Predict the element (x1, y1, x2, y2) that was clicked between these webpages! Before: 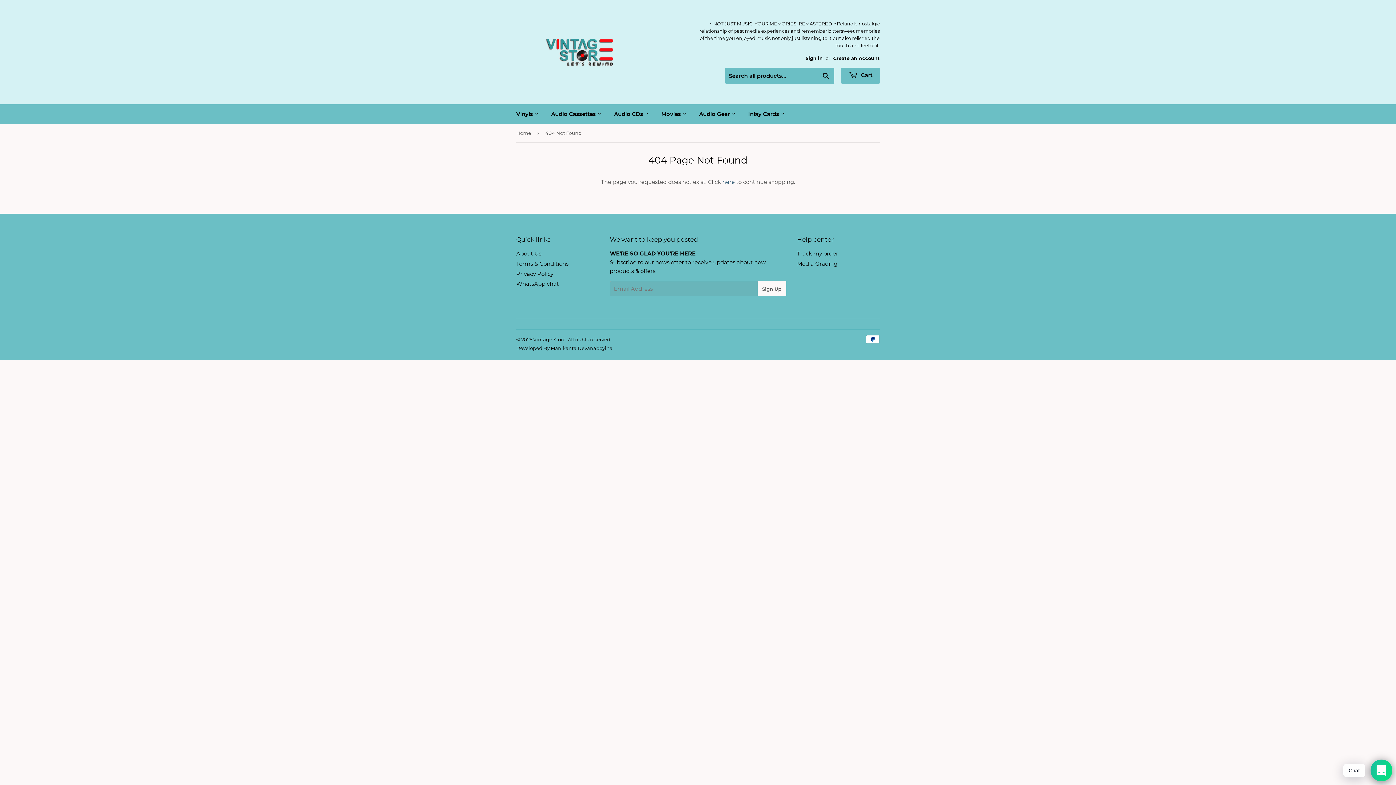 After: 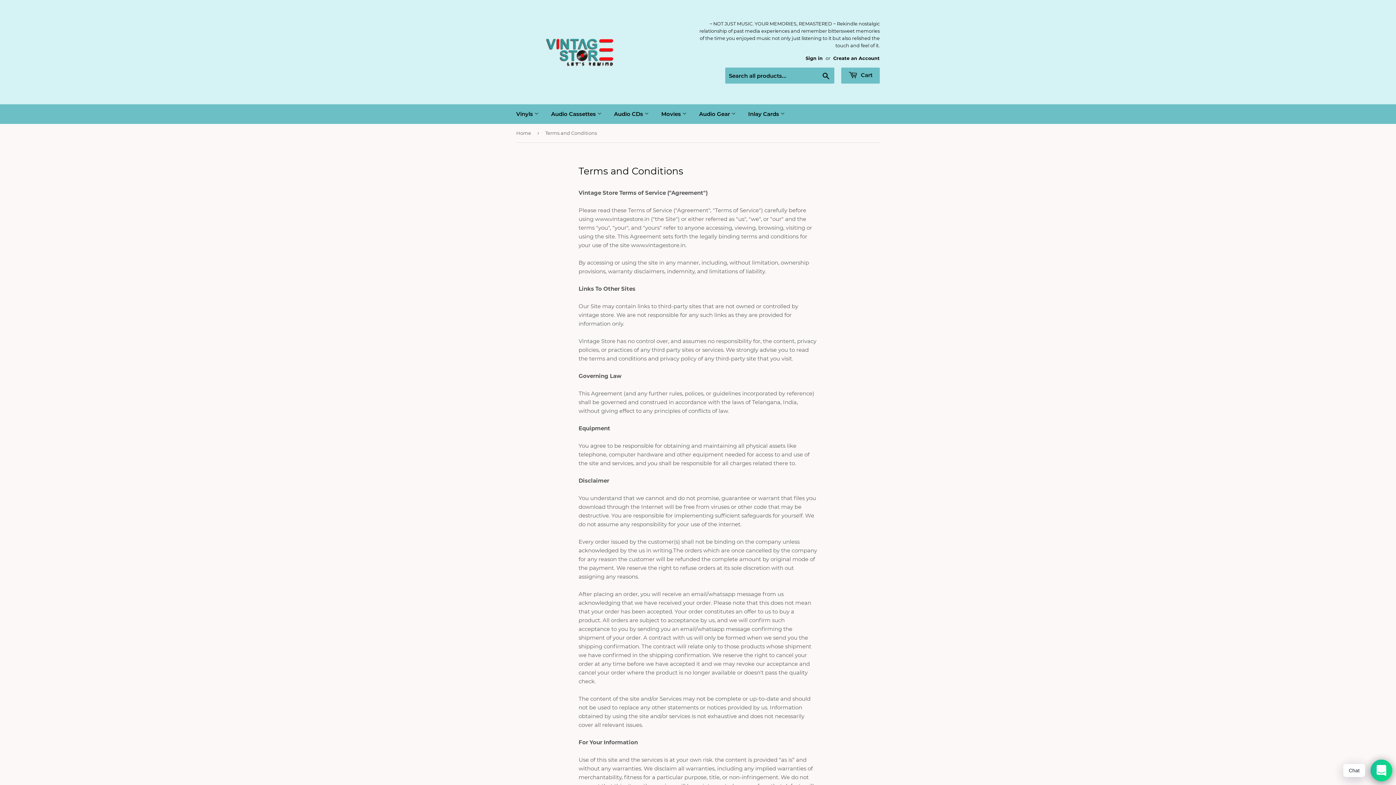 Action: label: Terms & Conditions bbox: (516, 260, 568, 267)